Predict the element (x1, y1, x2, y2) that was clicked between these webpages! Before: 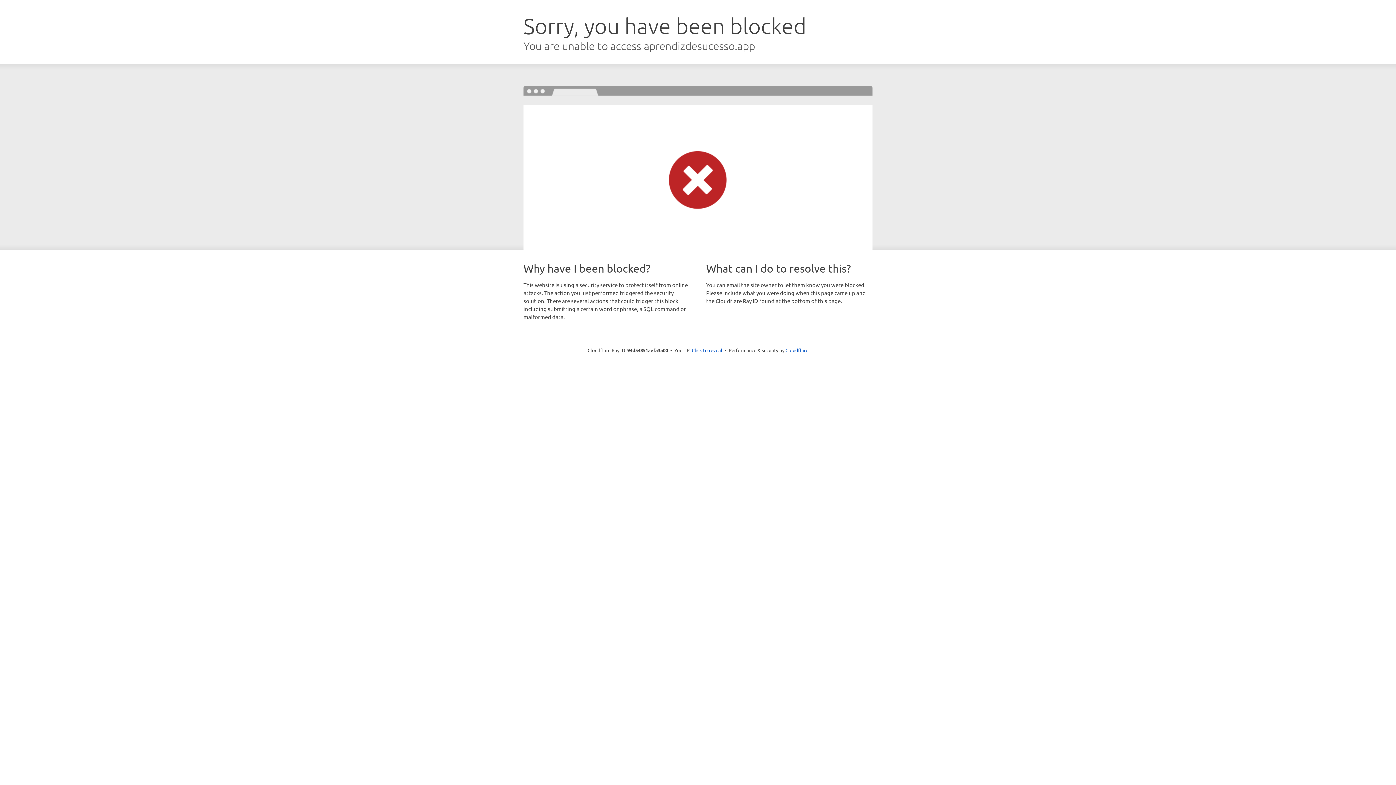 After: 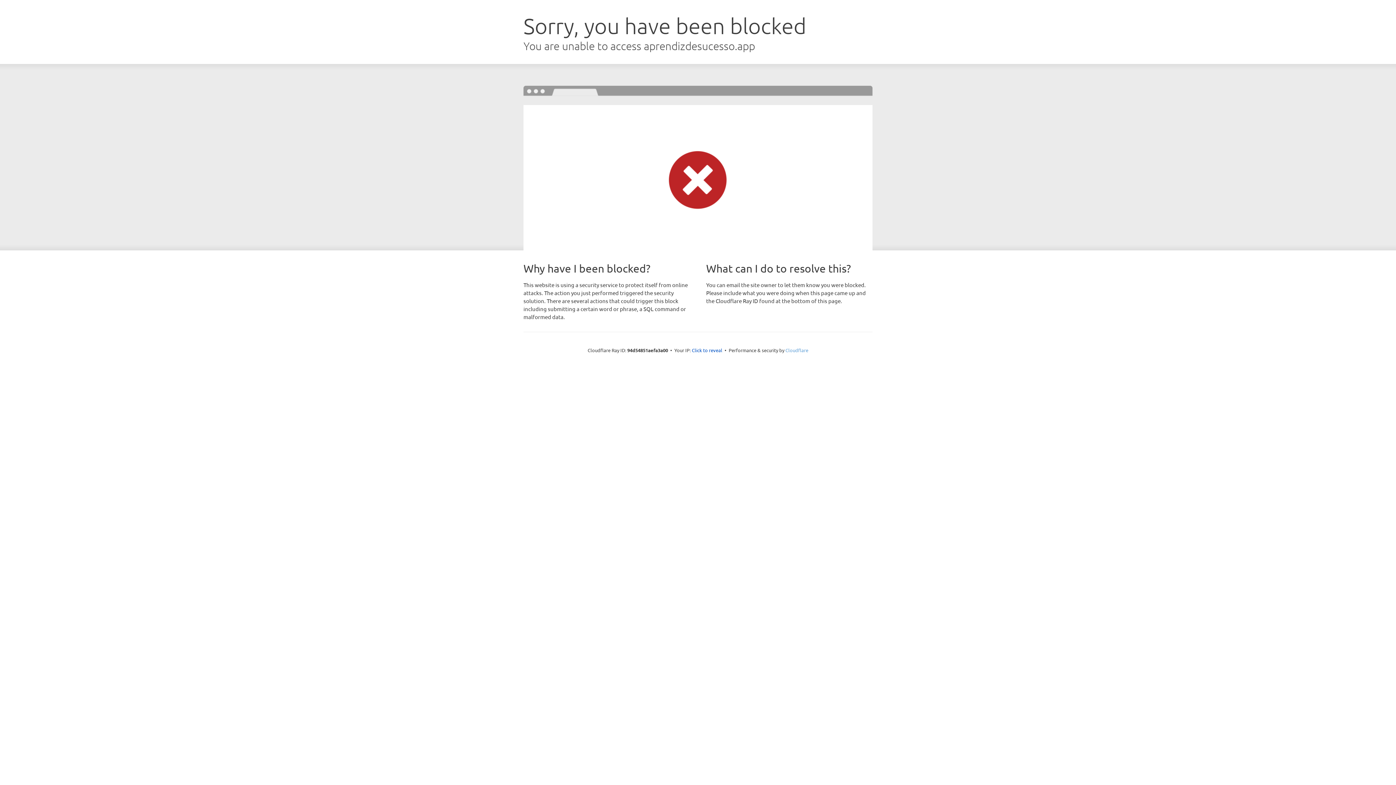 Action: bbox: (785, 347, 808, 353) label: Cloudflare